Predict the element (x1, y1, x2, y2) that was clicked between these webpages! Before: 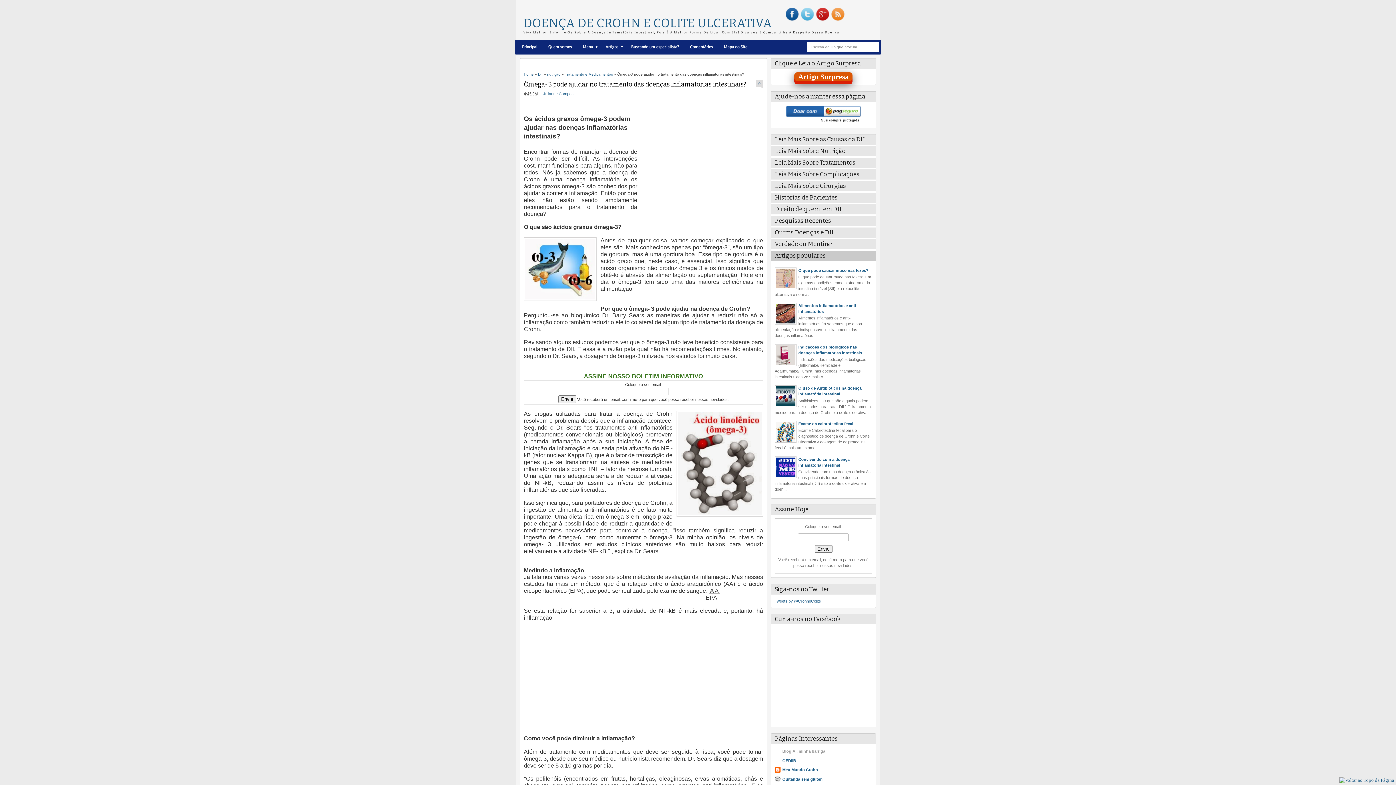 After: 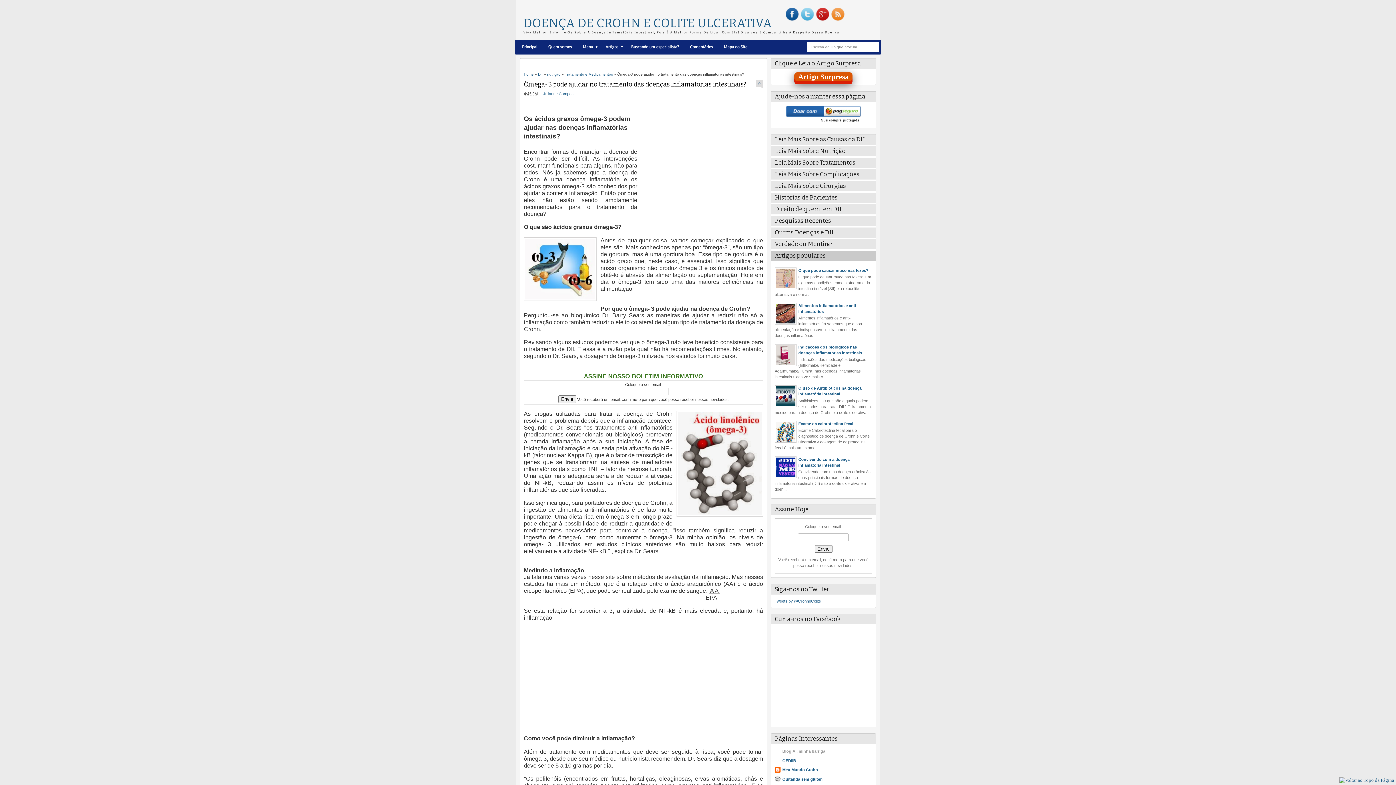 Action: bbox: (776, 457, 795, 477)